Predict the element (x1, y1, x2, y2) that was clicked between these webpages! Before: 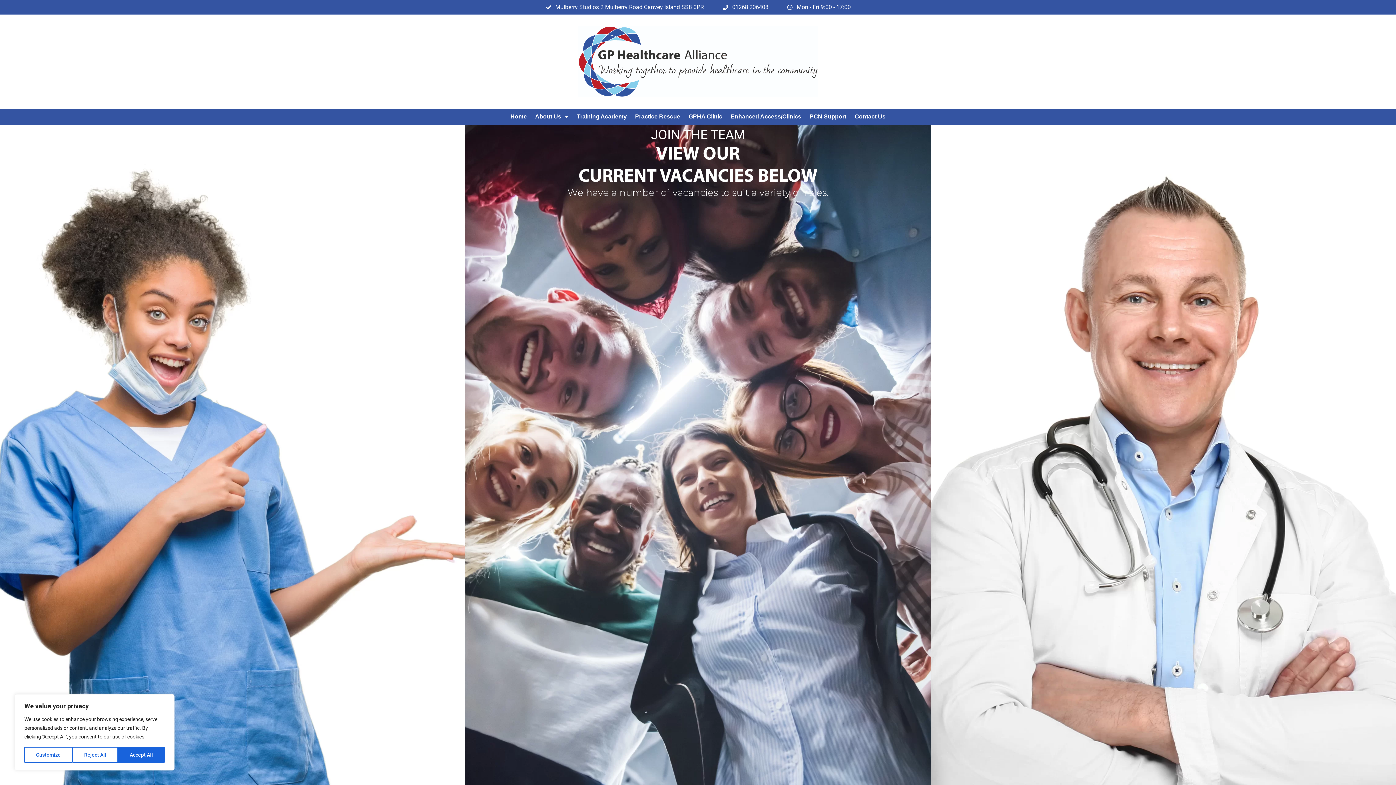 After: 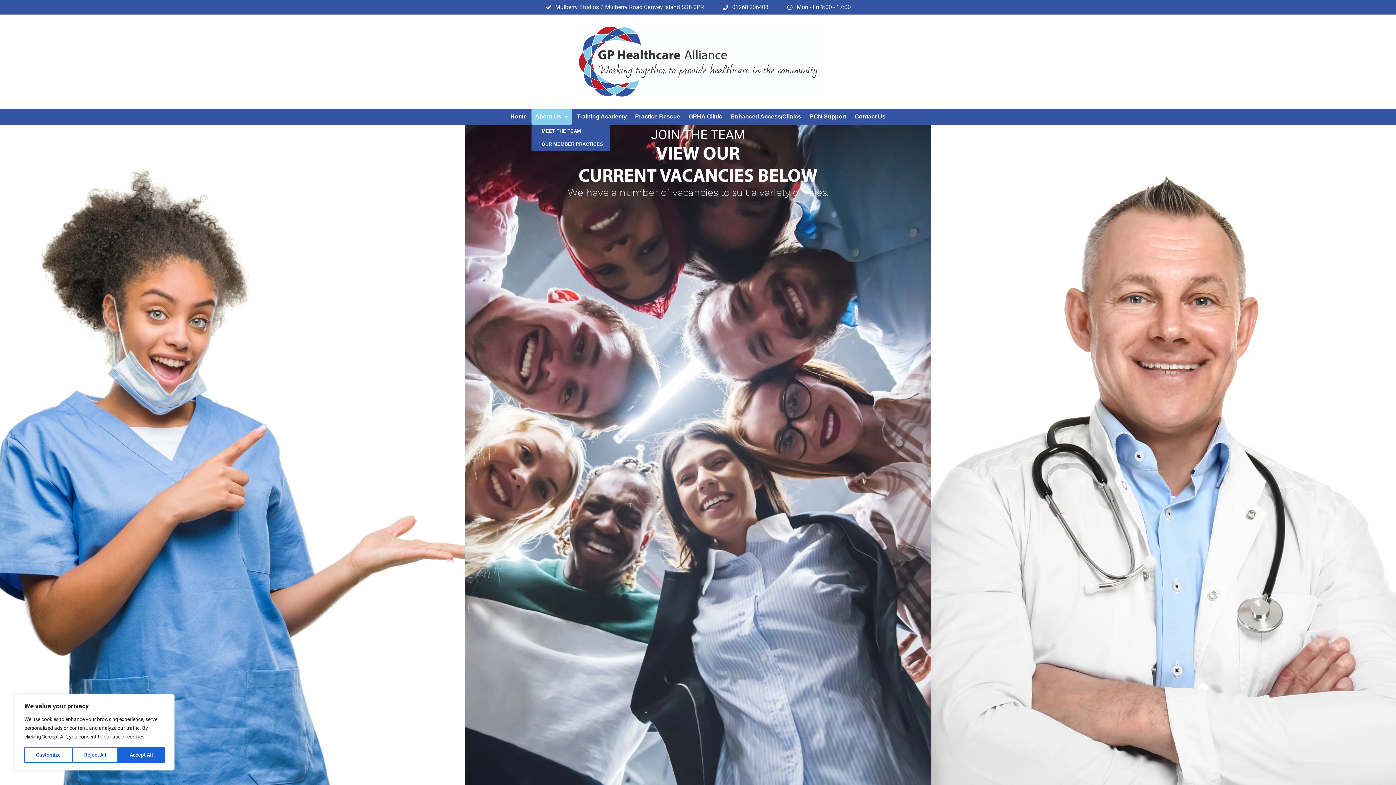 Action: label: About Us bbox: (531, 108, 572, 124)